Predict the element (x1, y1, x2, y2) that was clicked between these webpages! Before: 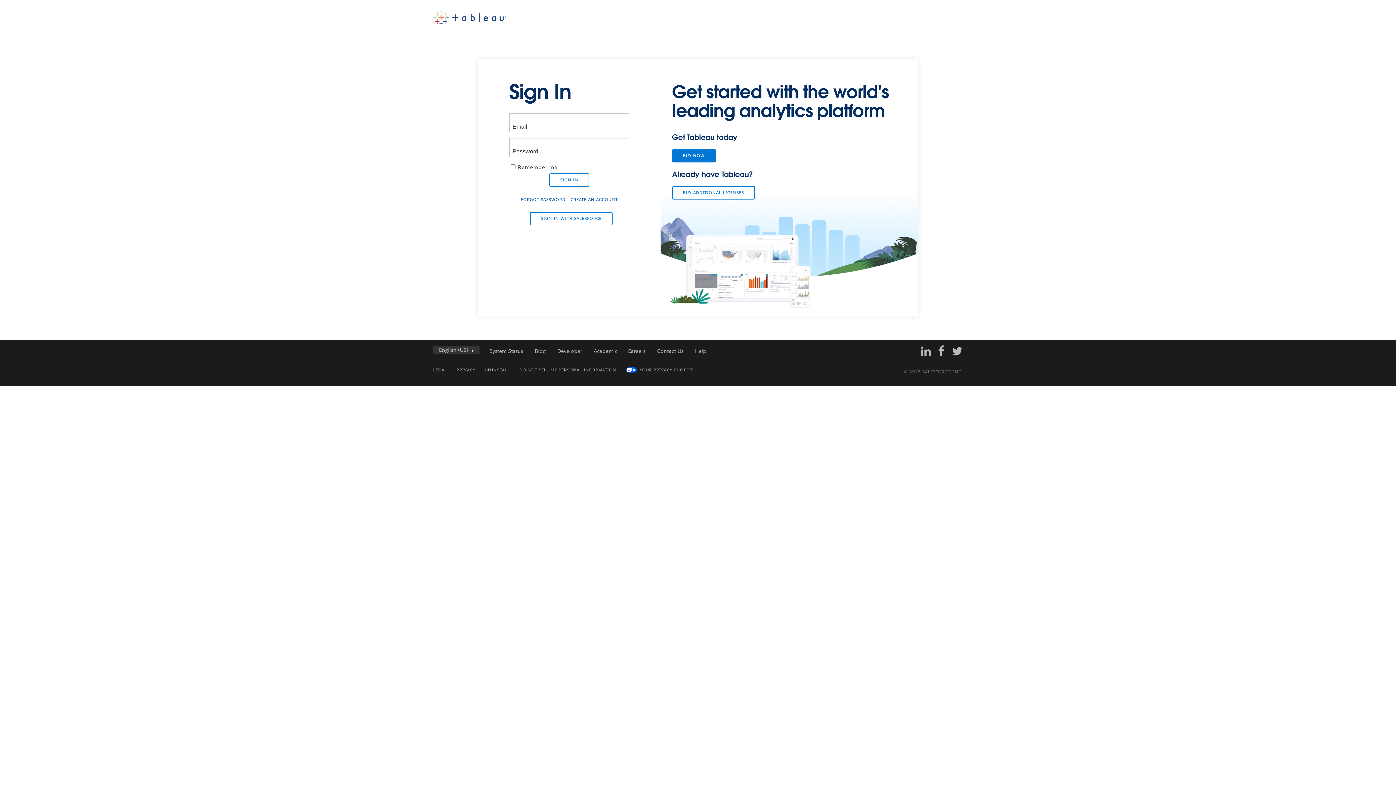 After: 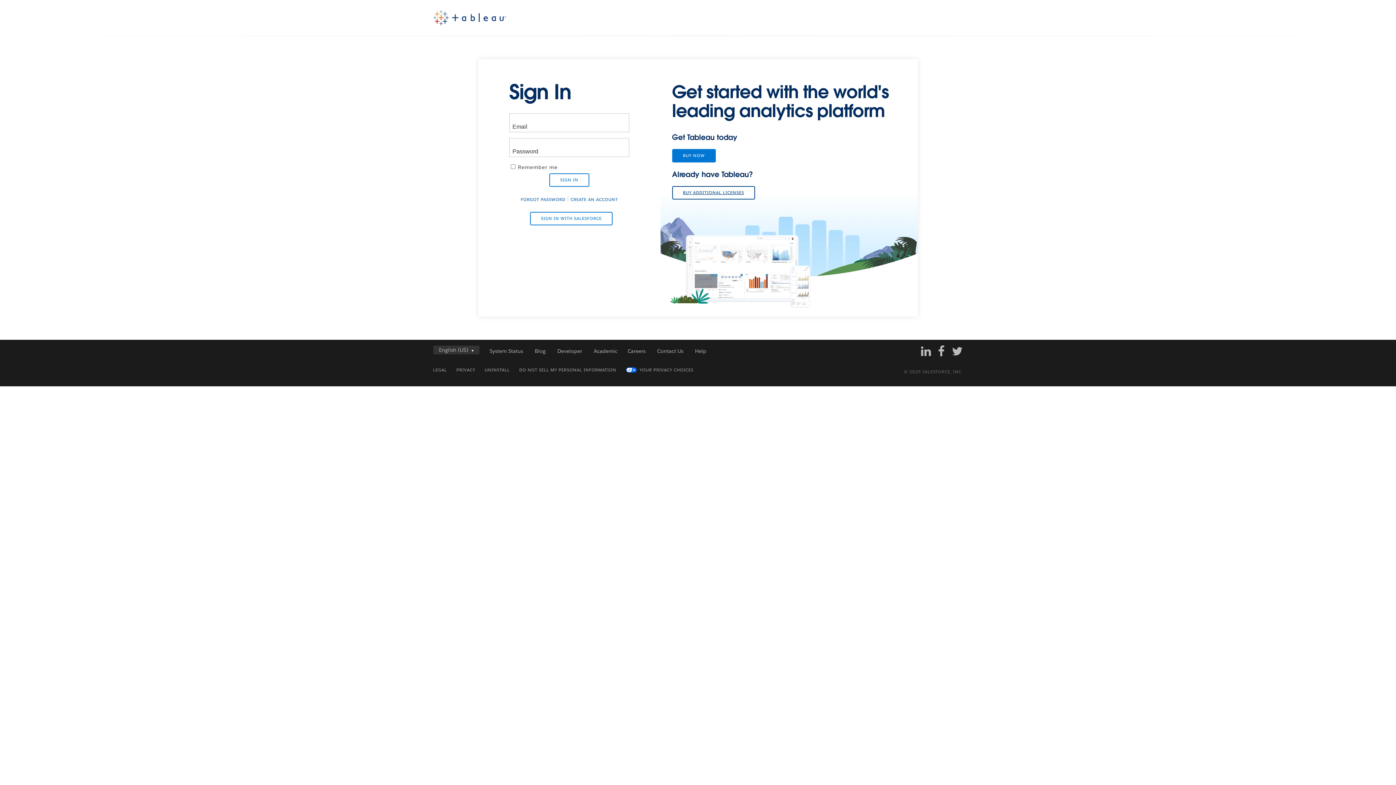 Action: label: BUY ADDITIONAL LICENSES bbox: (672, 186, 755, 199)